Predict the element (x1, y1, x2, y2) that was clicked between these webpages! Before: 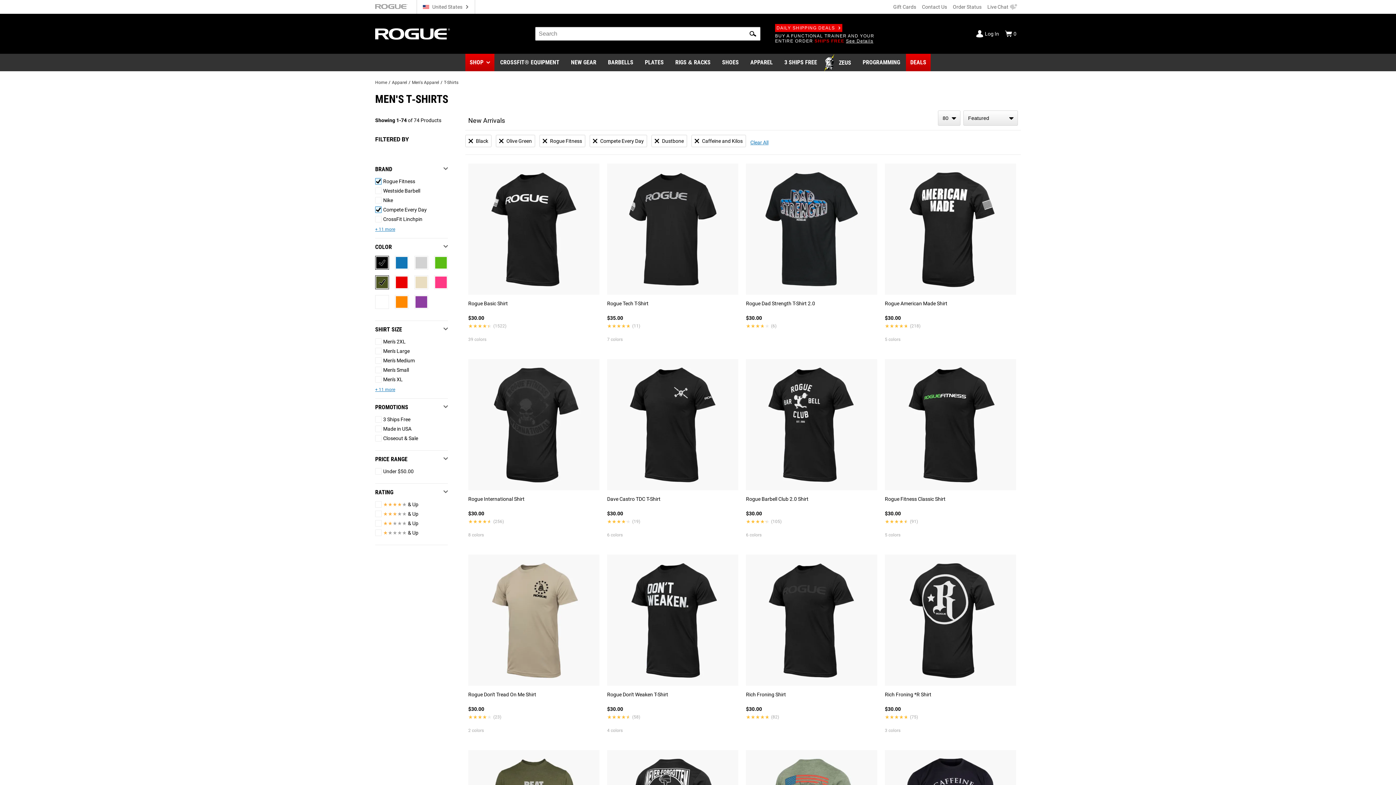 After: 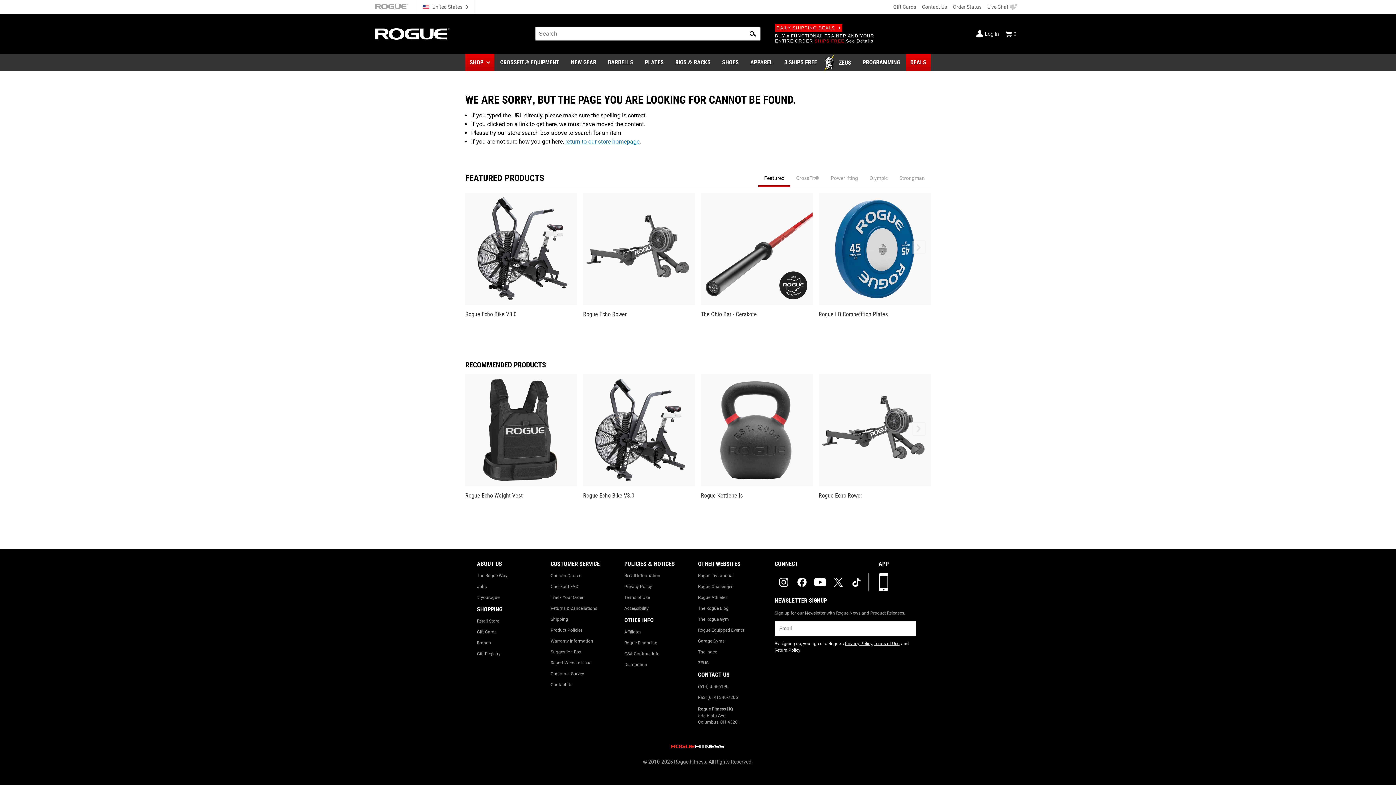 Action: label: Rich Froning *R Shirt
$30.00
★★★★★
★★★★★
(75)
3 colors bbox: (882, 552, 1021, 745)